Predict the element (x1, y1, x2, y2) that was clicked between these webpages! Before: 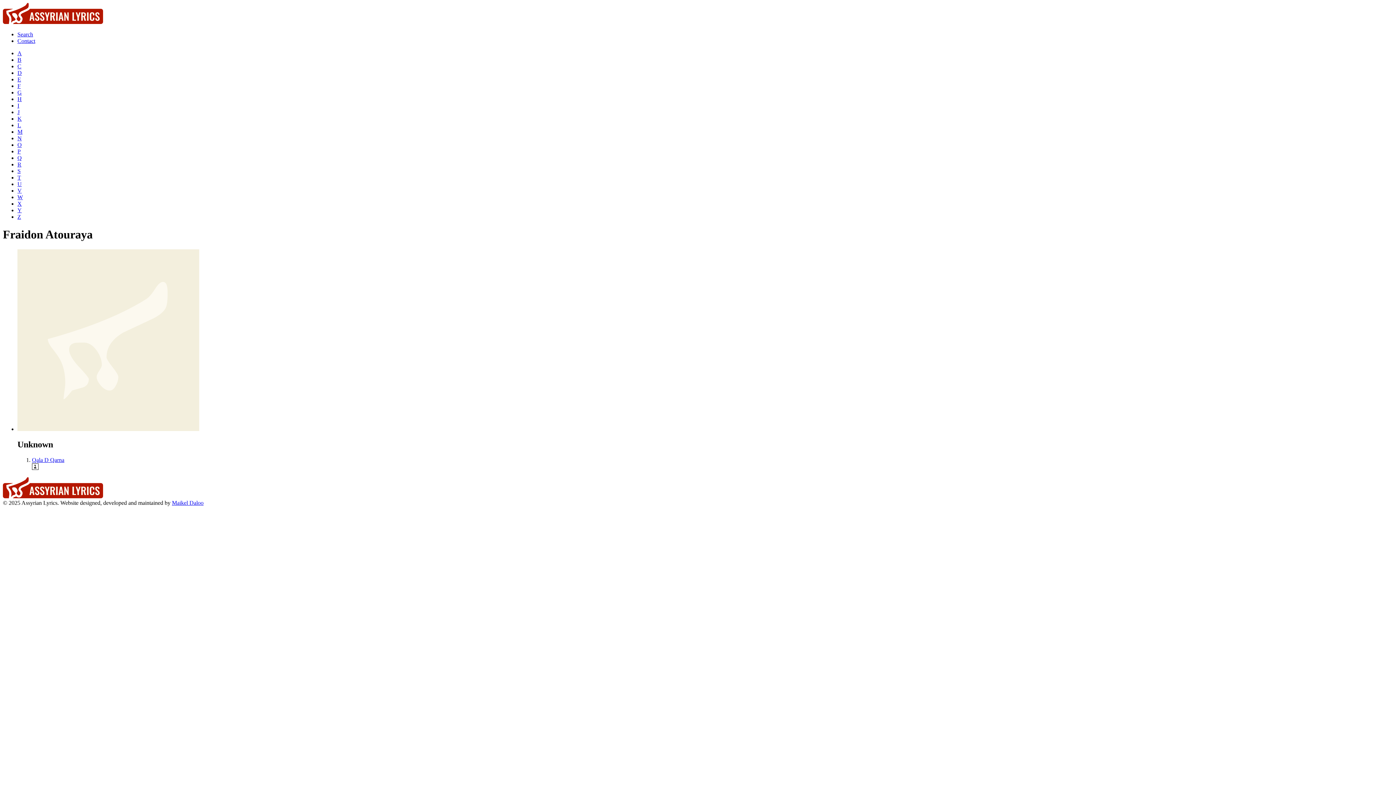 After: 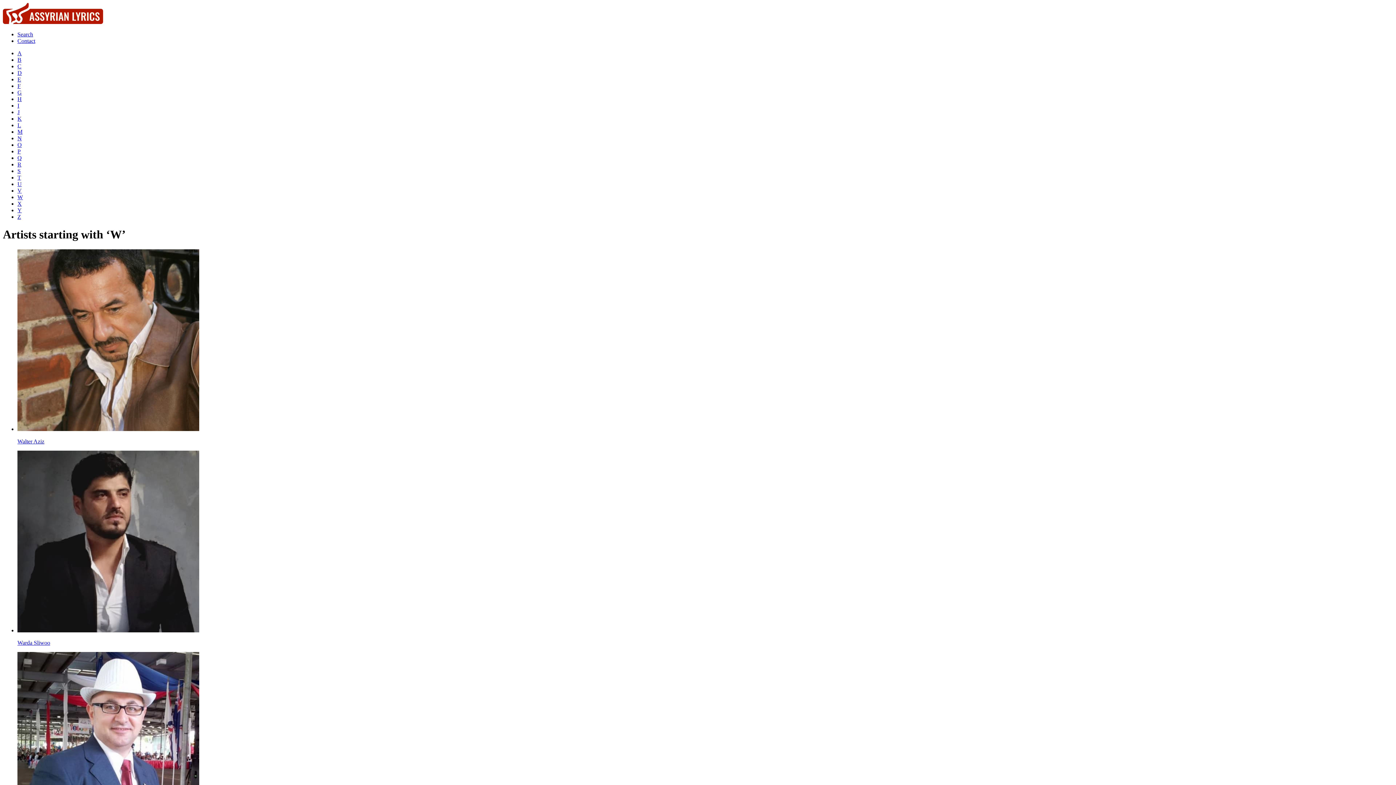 Action: label: W bbox: (17, 194, 22, 200)